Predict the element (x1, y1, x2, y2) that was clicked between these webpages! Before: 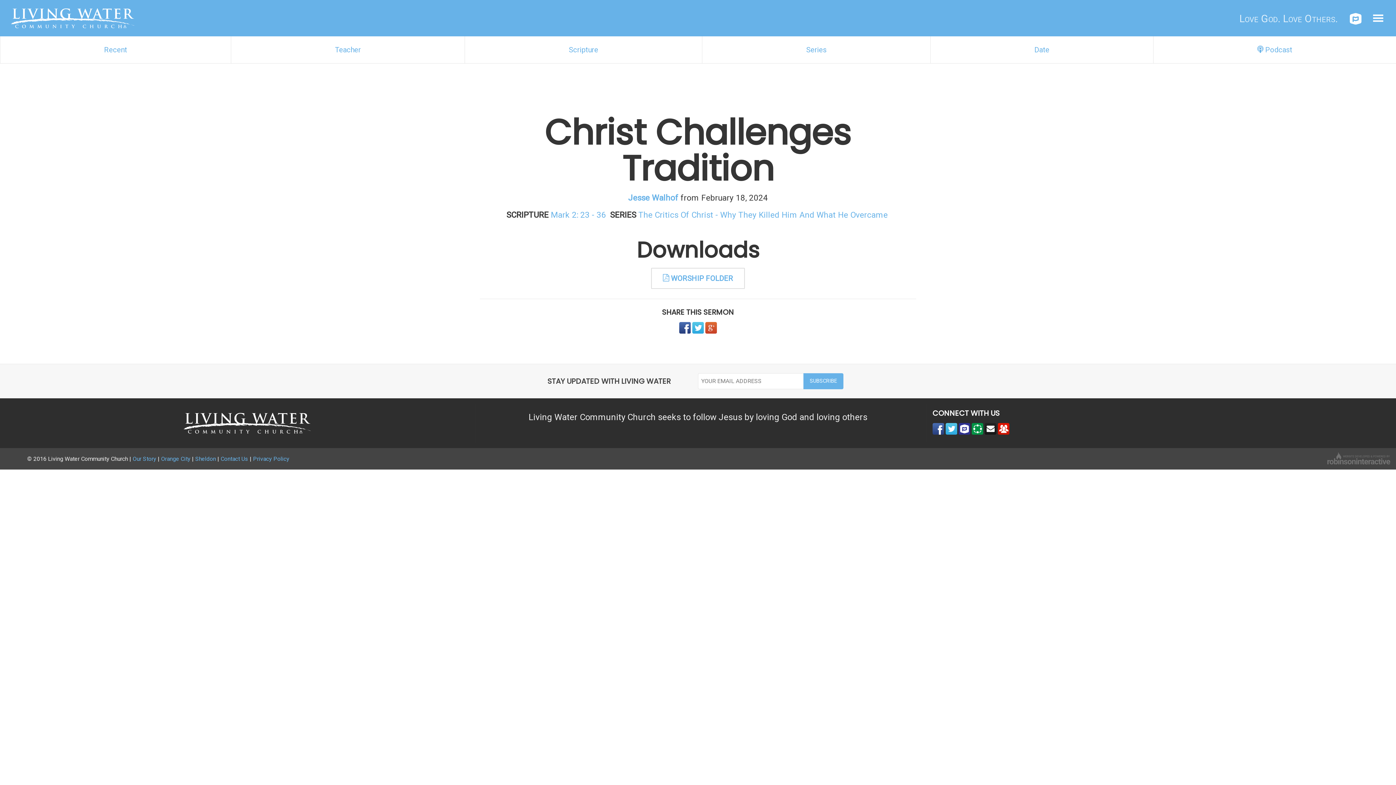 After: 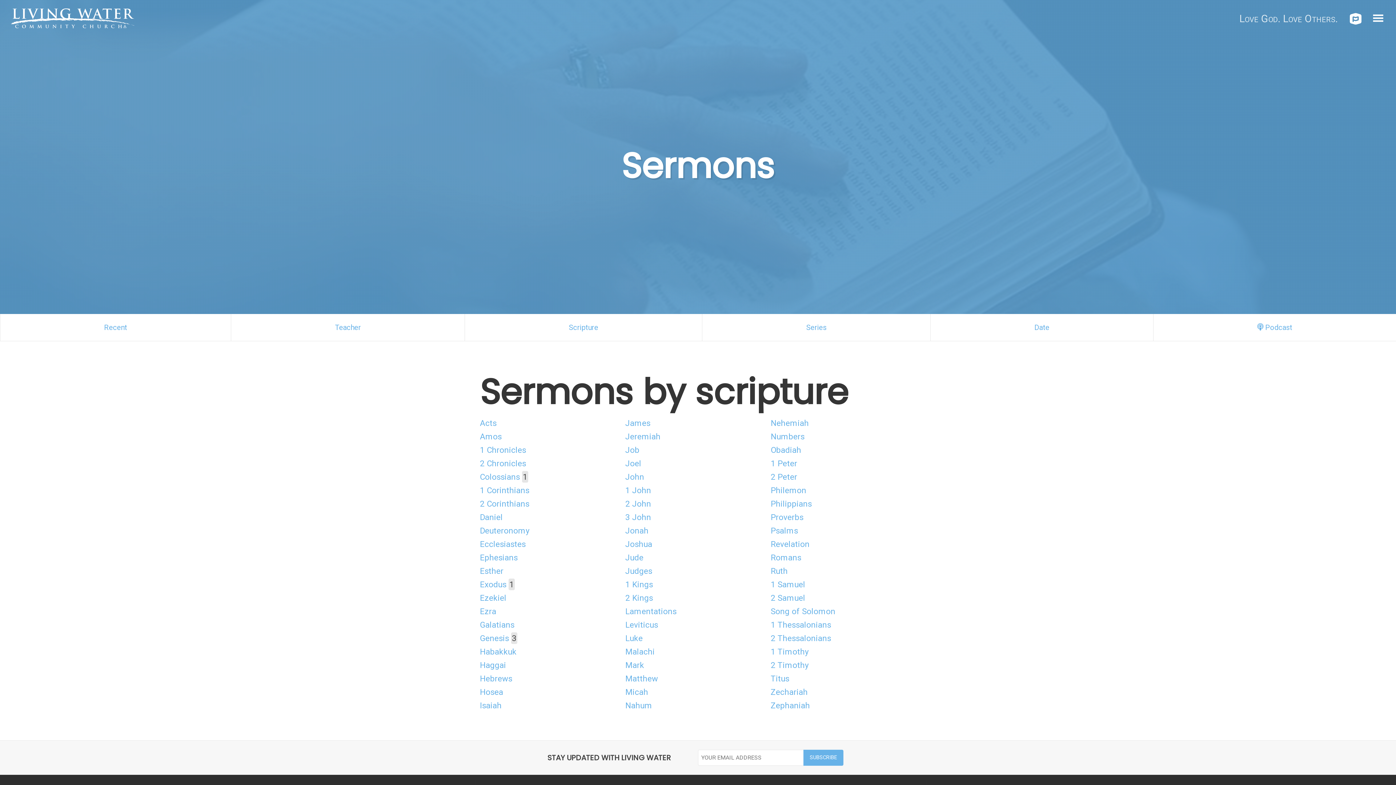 Action: label: Scripture bbox: (465, 36, 702, 63)